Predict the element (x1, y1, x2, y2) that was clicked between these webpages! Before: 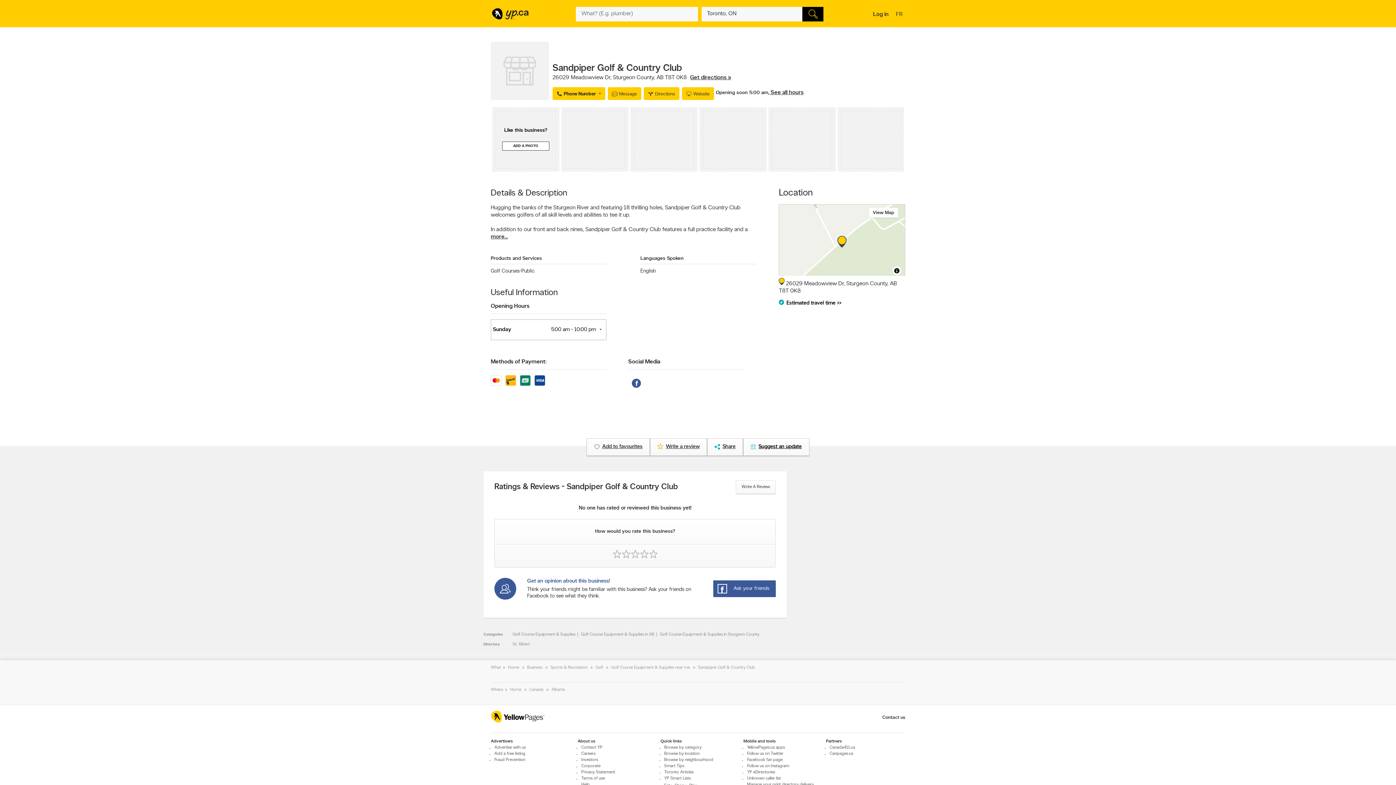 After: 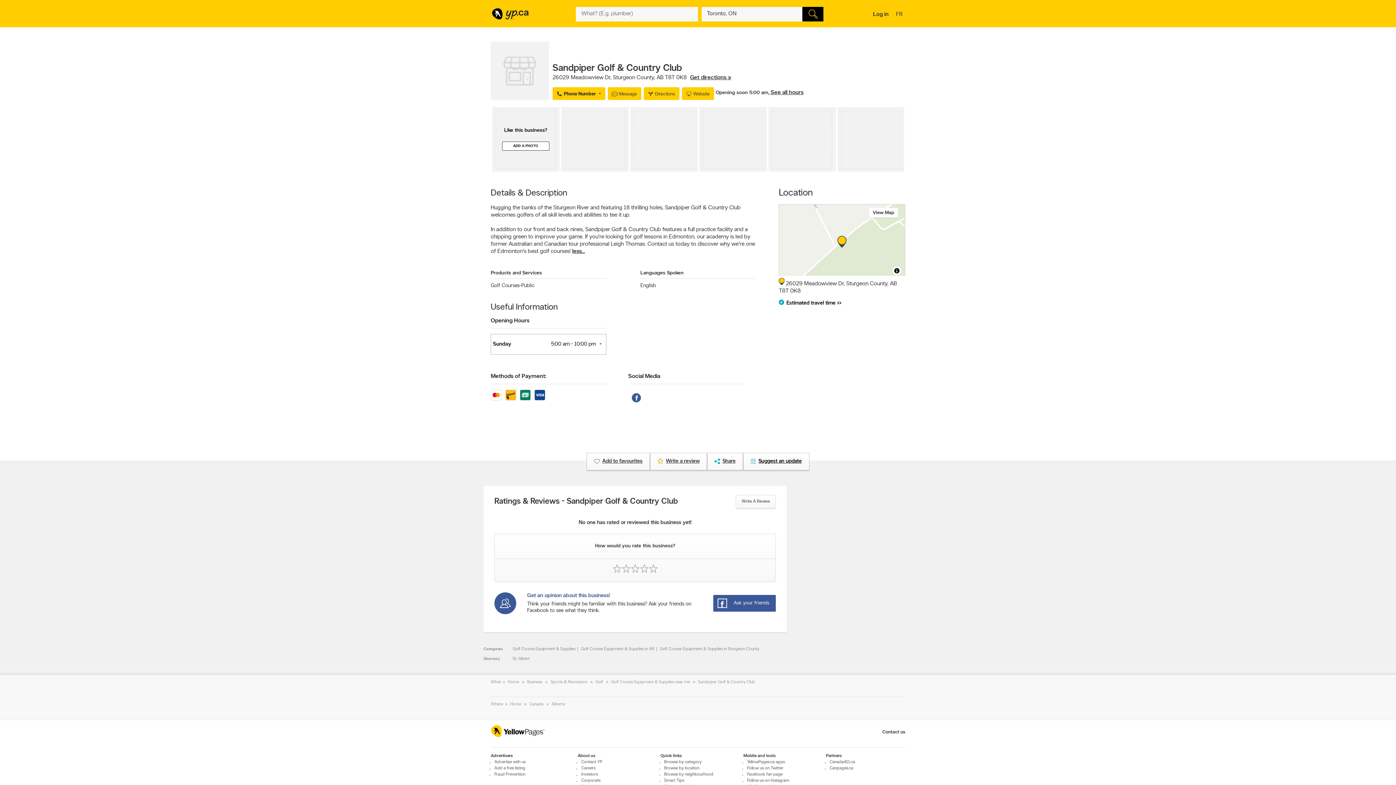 Action: bbox: (490, 234, 508, 240) label: more...